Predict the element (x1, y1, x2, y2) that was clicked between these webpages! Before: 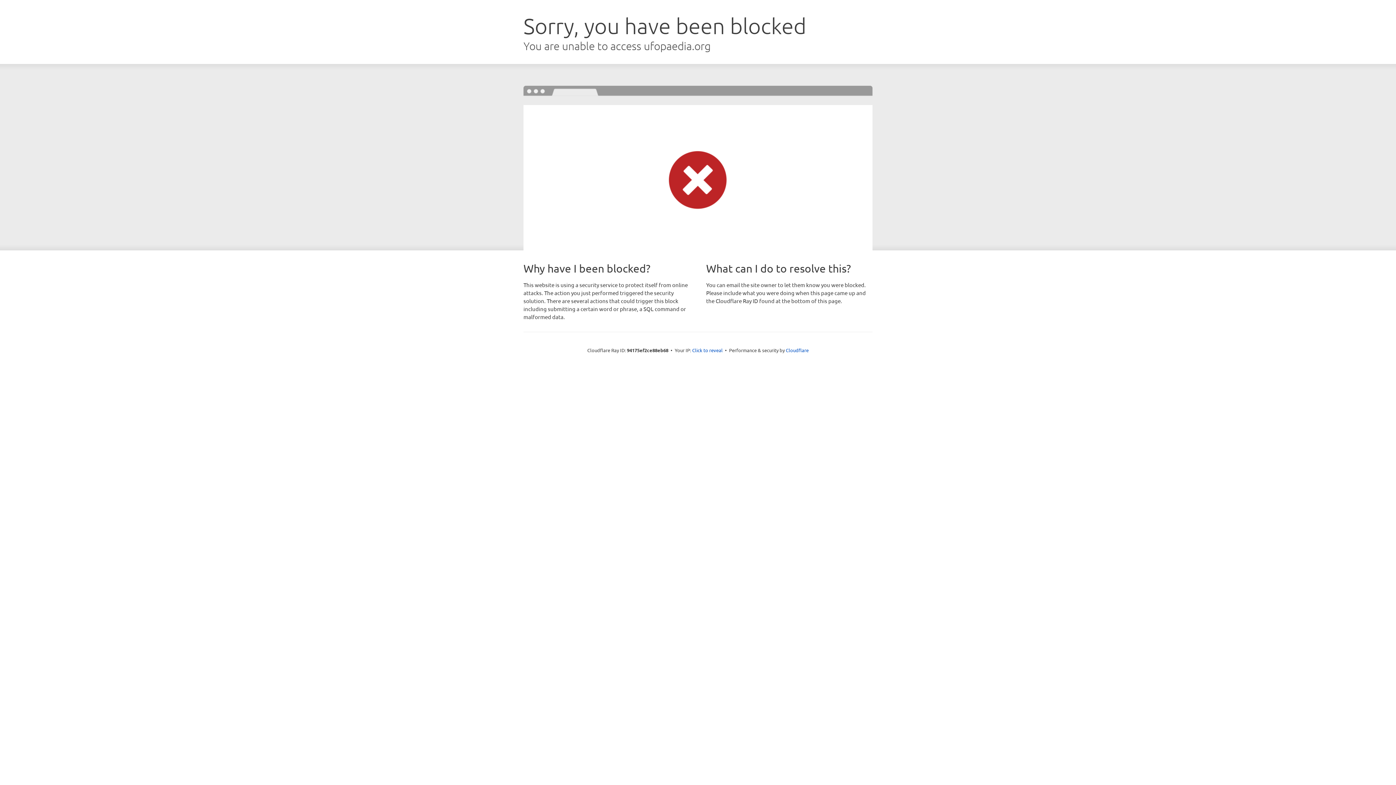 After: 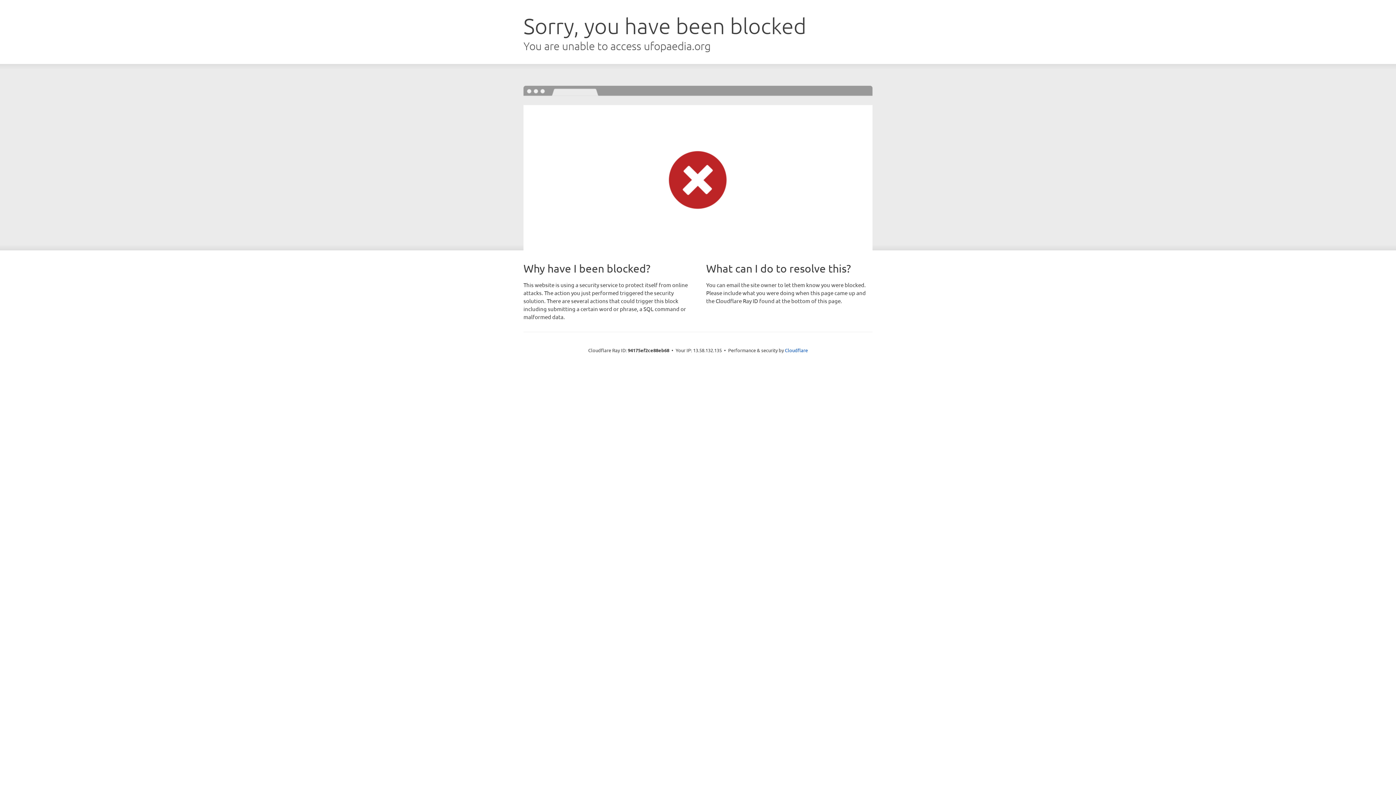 Action: label: Click to reveal bbox: (692, 346, 722, 353)